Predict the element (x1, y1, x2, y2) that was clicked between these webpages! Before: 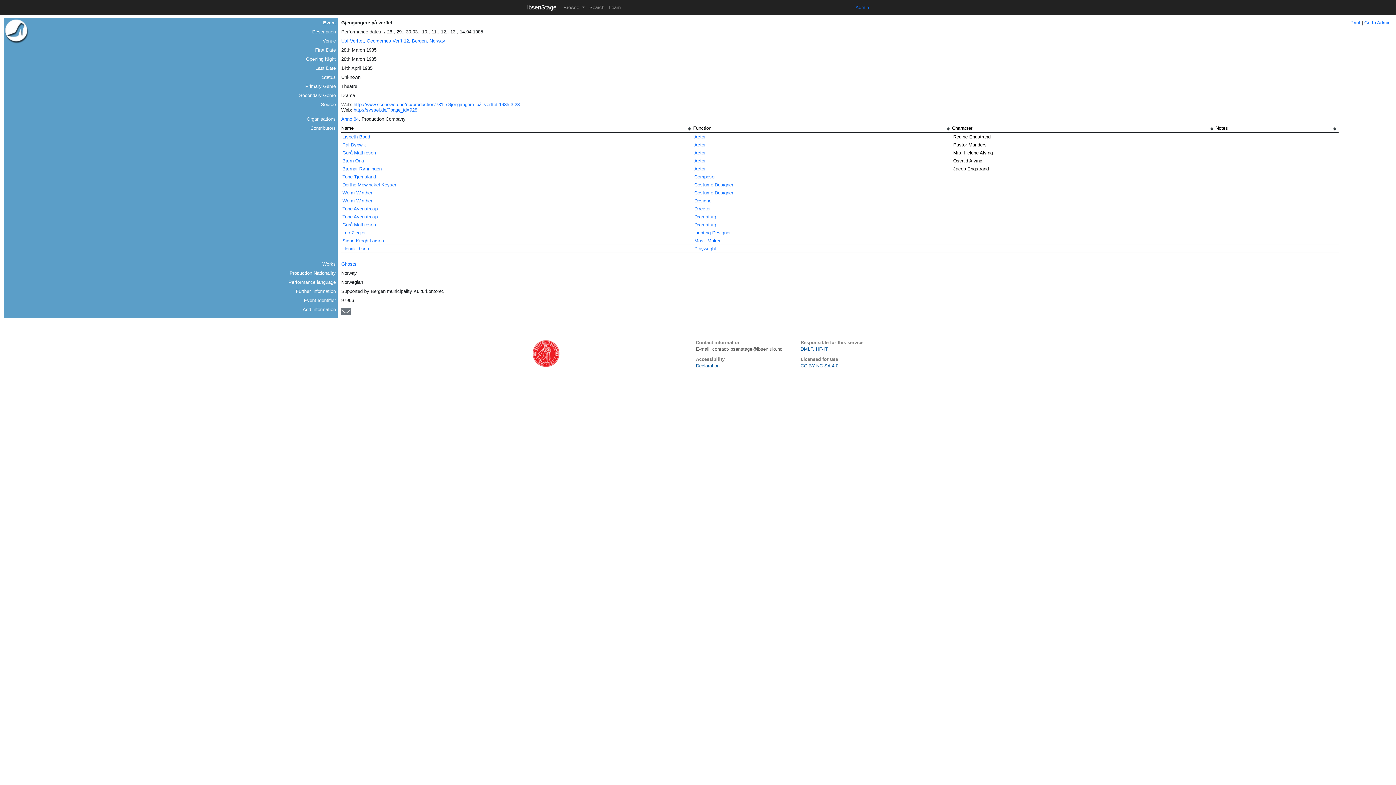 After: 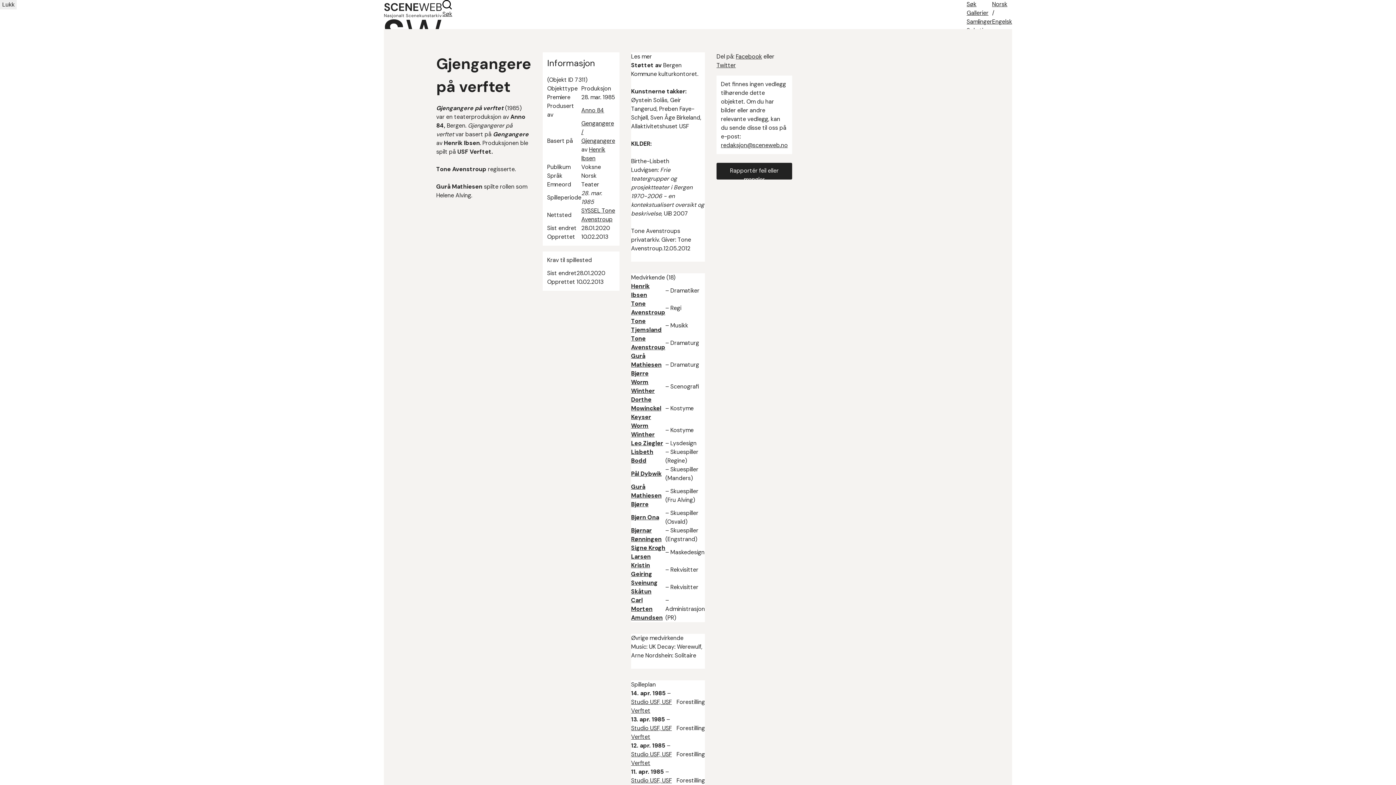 Action: label: http://www.sceneweb.no/nb/production/7311/Gjengangere_på_verftet-1985-3-28 bbox: (353, 101, 519, 107)